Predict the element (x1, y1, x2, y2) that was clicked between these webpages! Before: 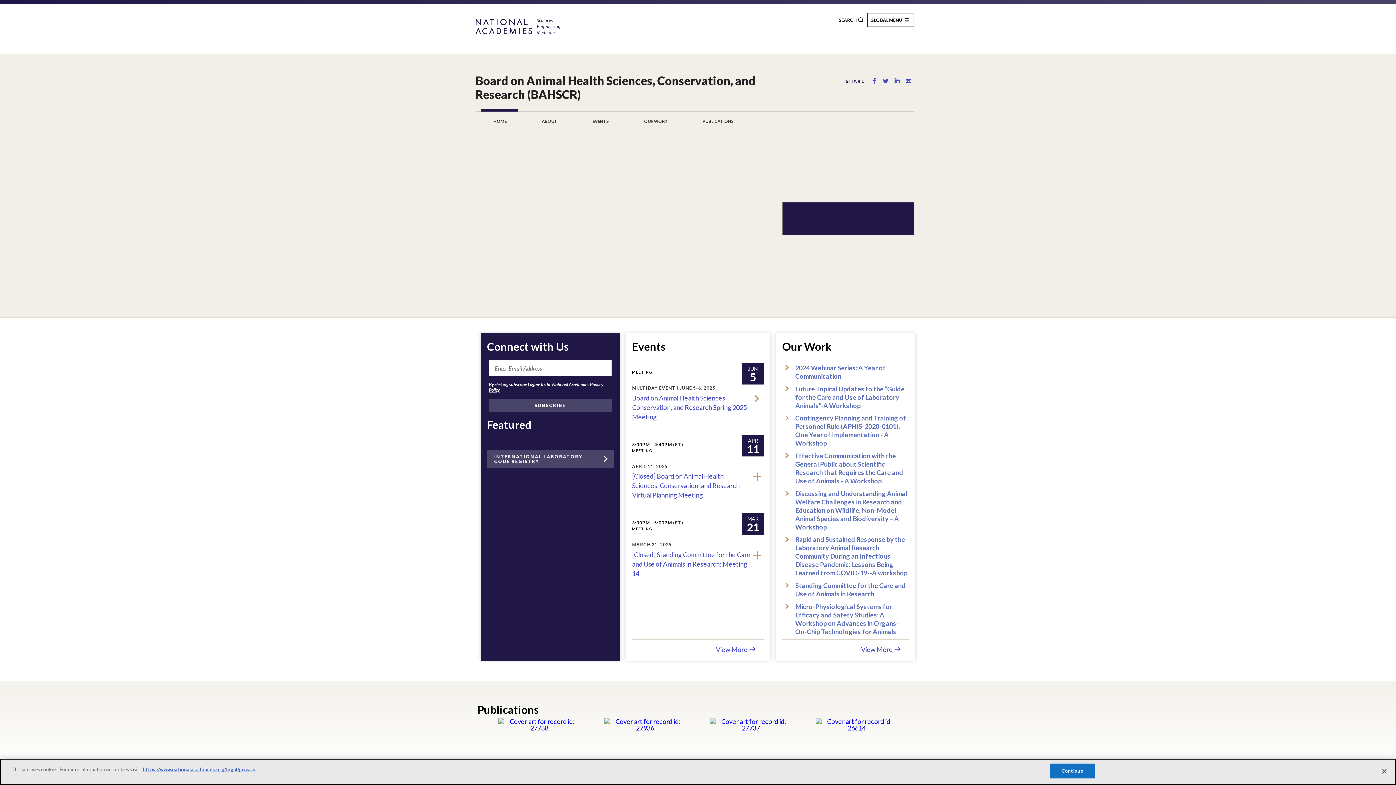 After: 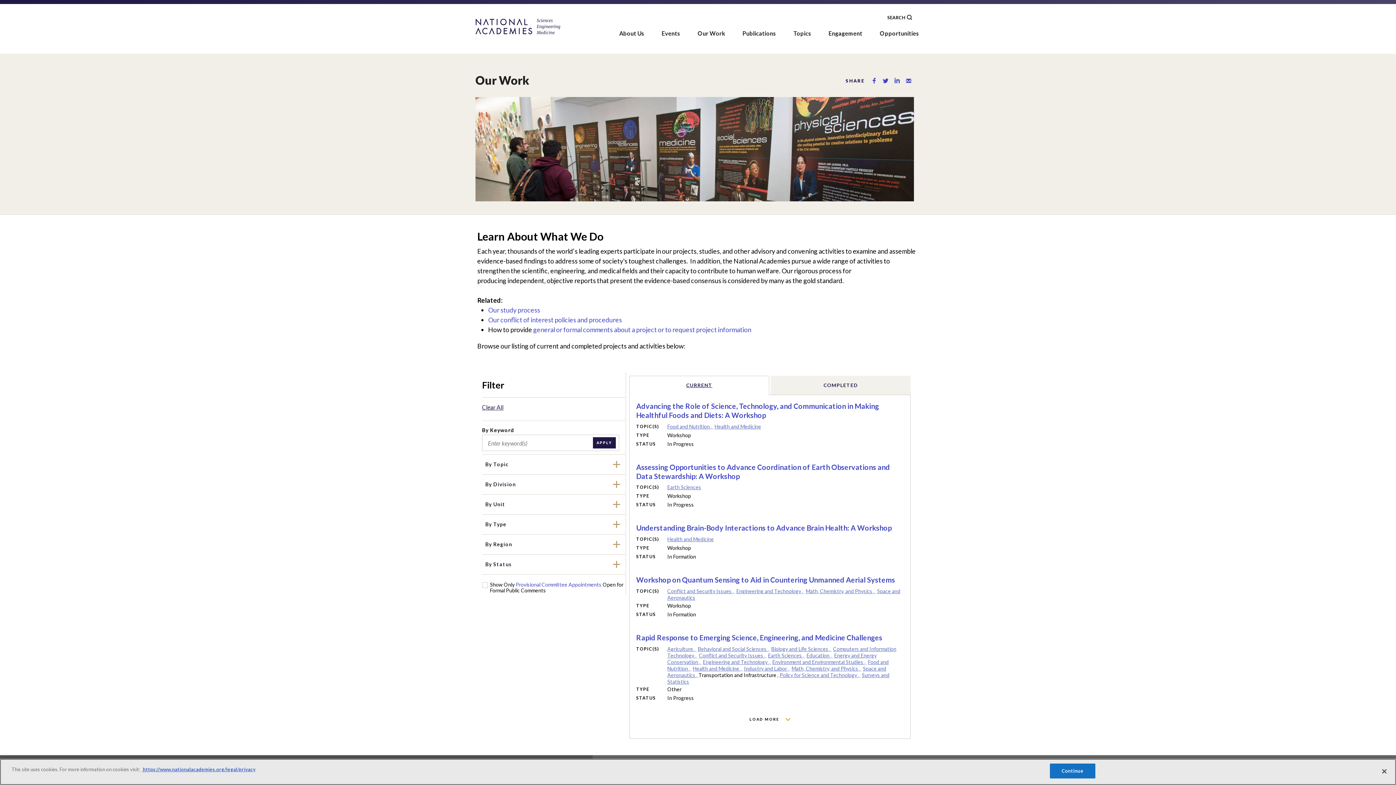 Action: bbox: (605, 252, 684, 267) label: Our Work